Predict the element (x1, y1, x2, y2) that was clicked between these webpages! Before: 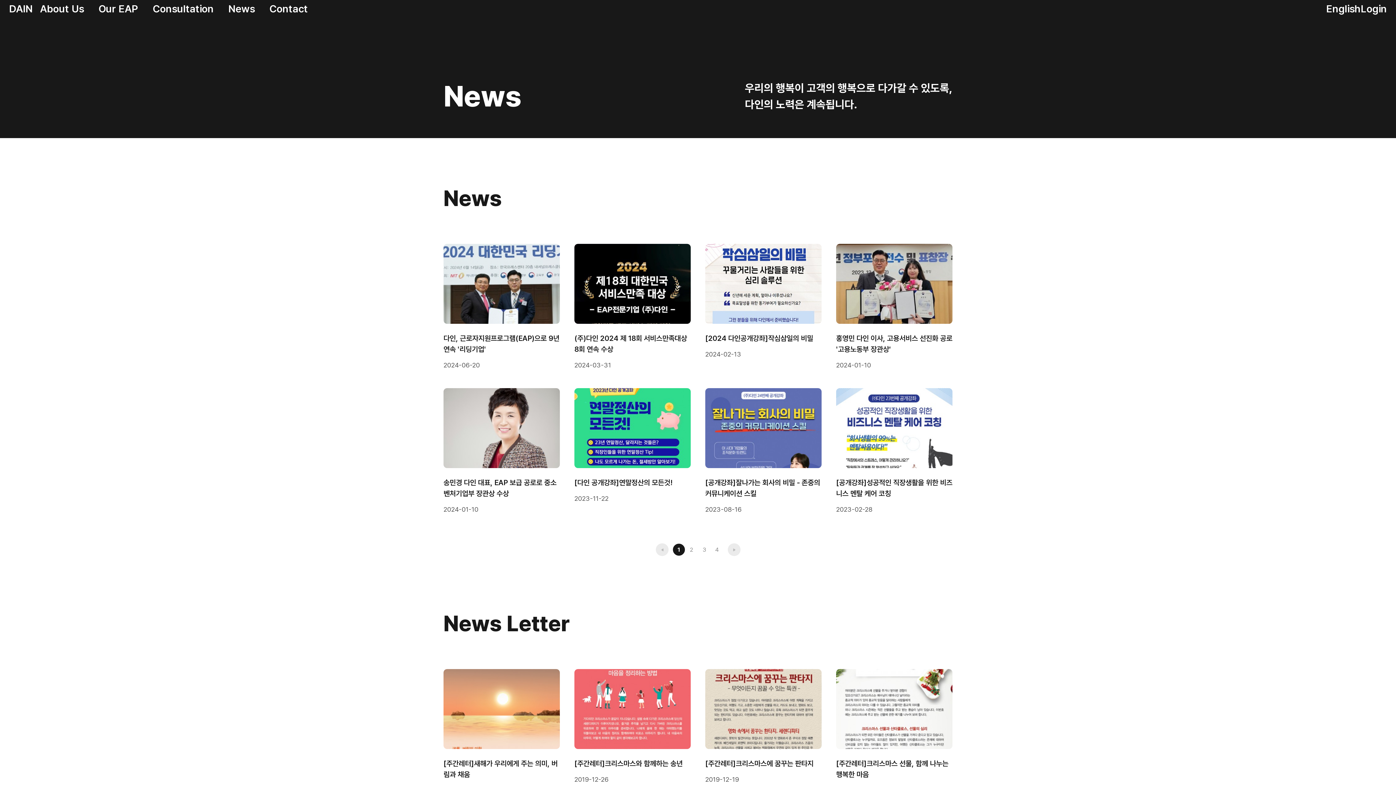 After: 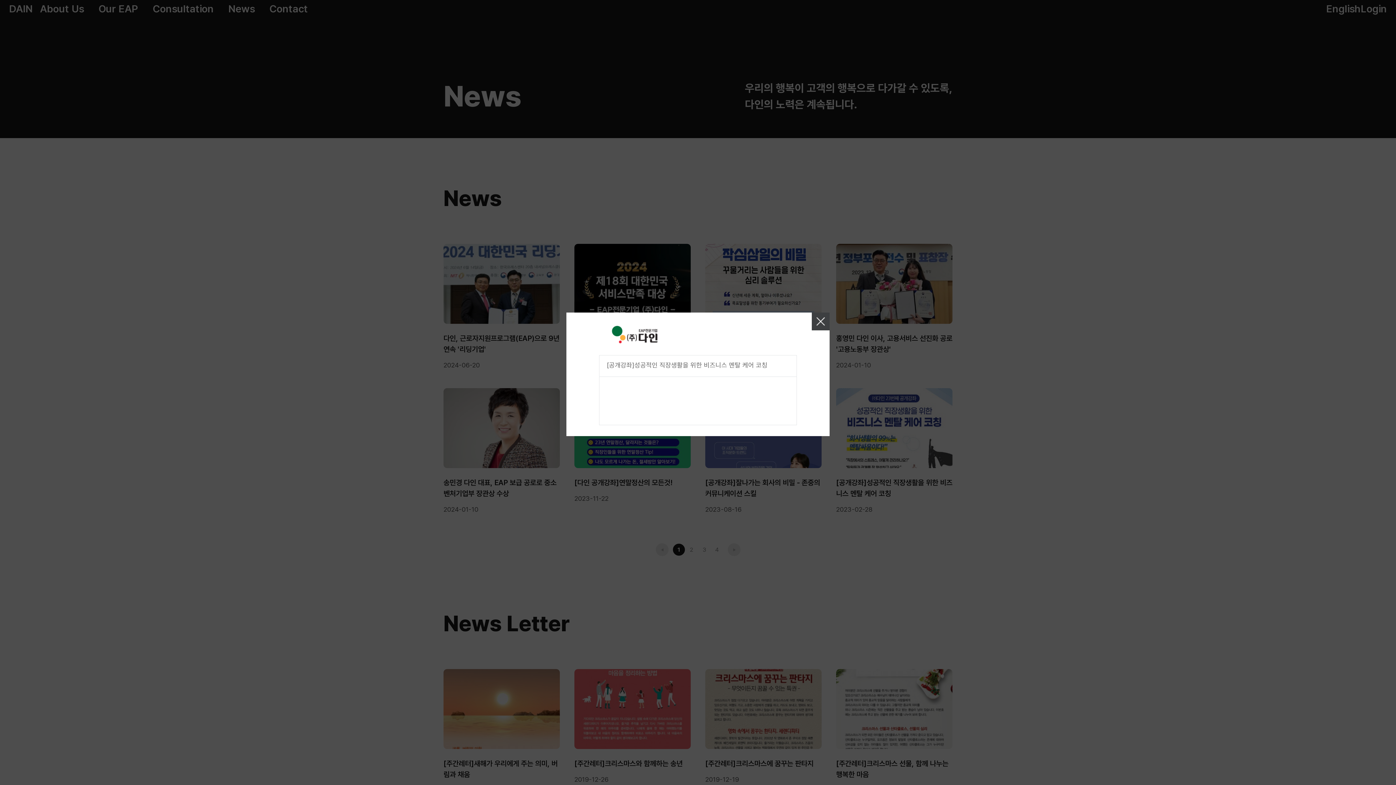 Action: label: [공개강좌]성공적인 직장생활을 위한 비즈니스 멘탈 케어 코칭
2023-02-28 bbox: (836, 388, 952, 514)